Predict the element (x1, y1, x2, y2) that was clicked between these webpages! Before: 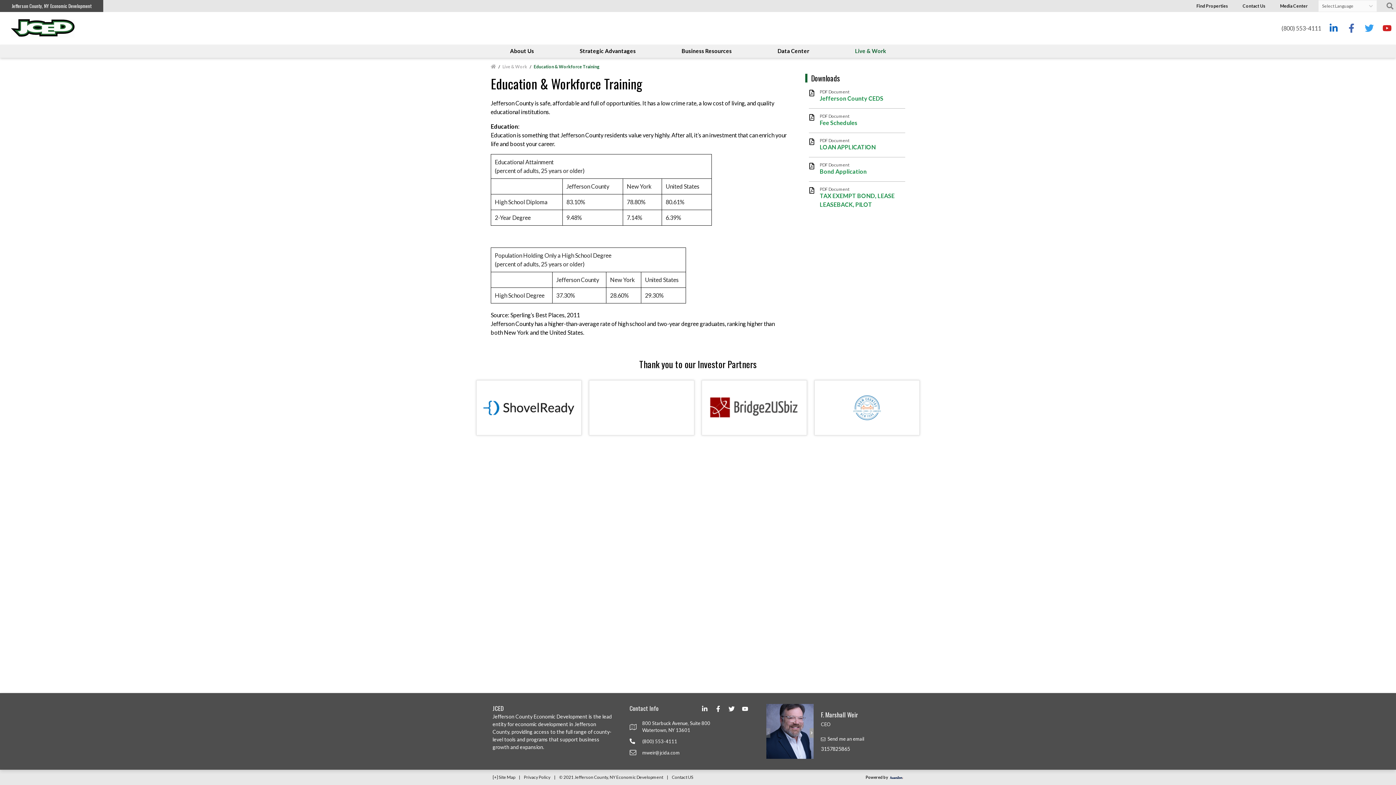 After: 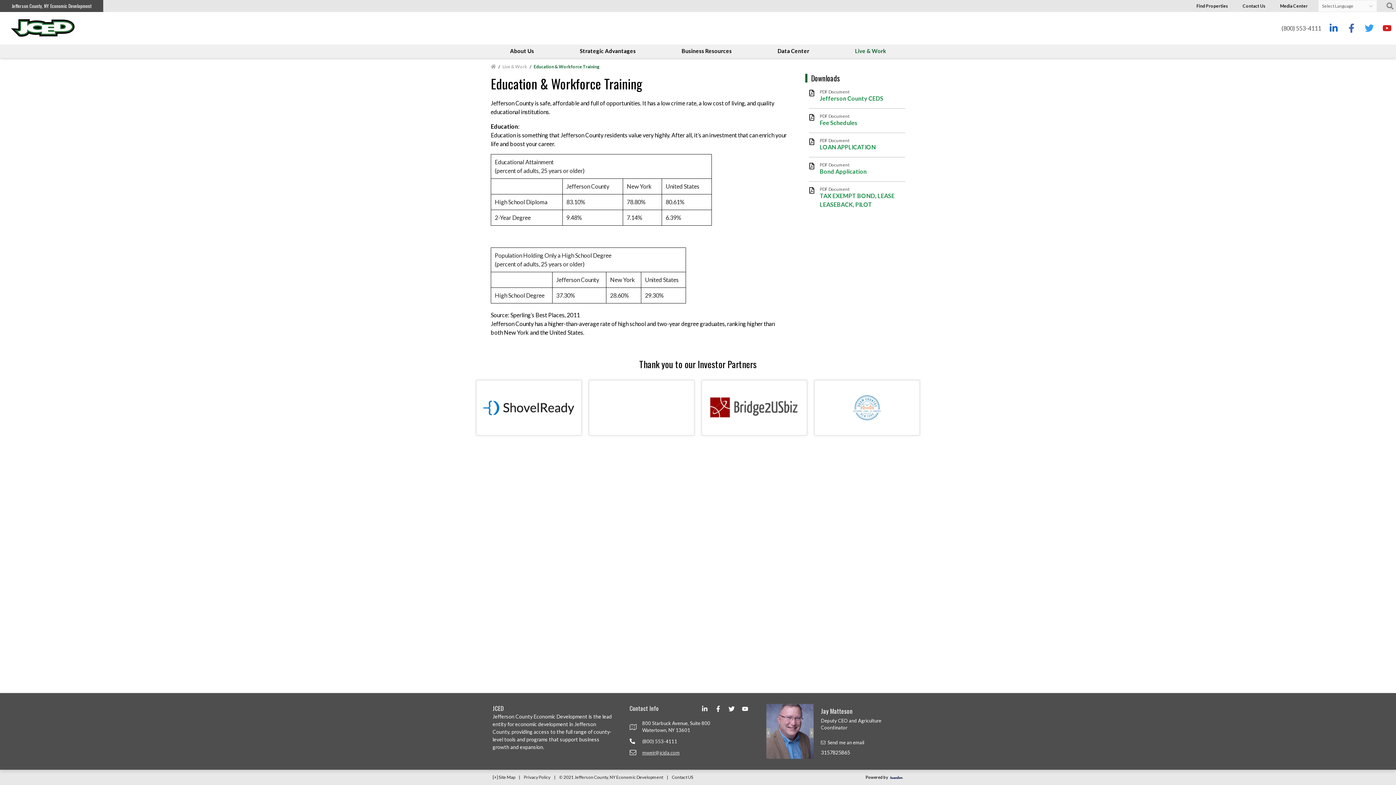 Action: bbox: (642, 749, 679, 756) label: mweir@jcida.com